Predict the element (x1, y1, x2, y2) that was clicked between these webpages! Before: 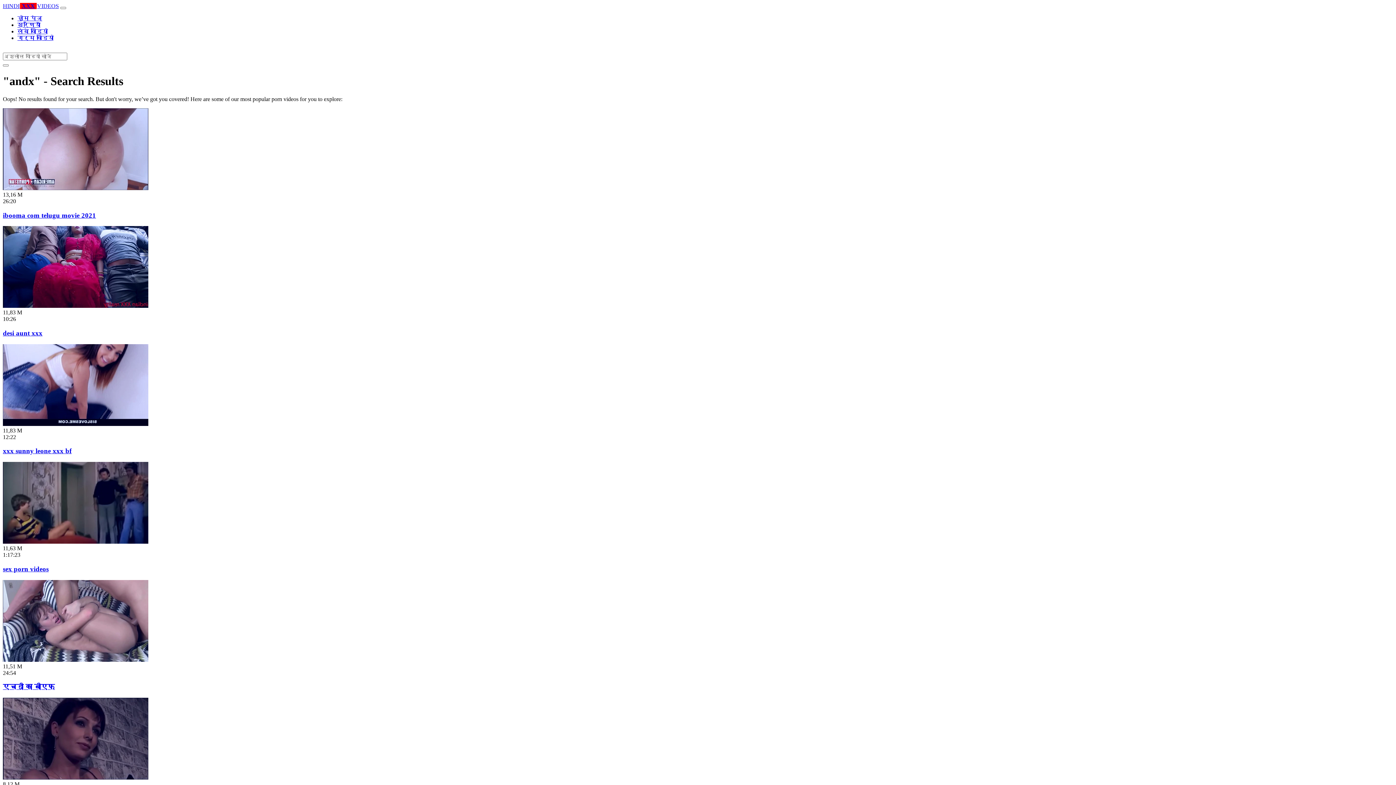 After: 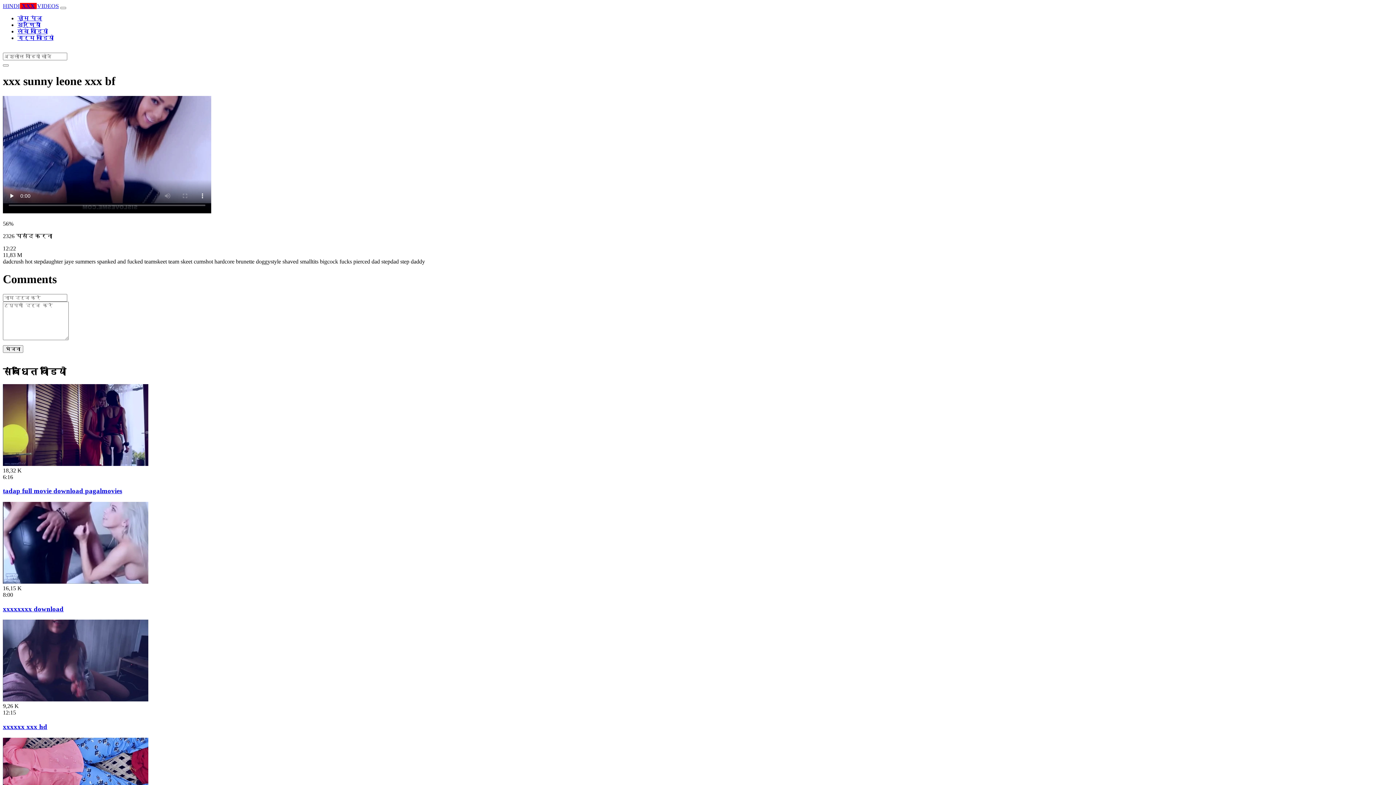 Action: bbox: (2, 421, 148, 427)